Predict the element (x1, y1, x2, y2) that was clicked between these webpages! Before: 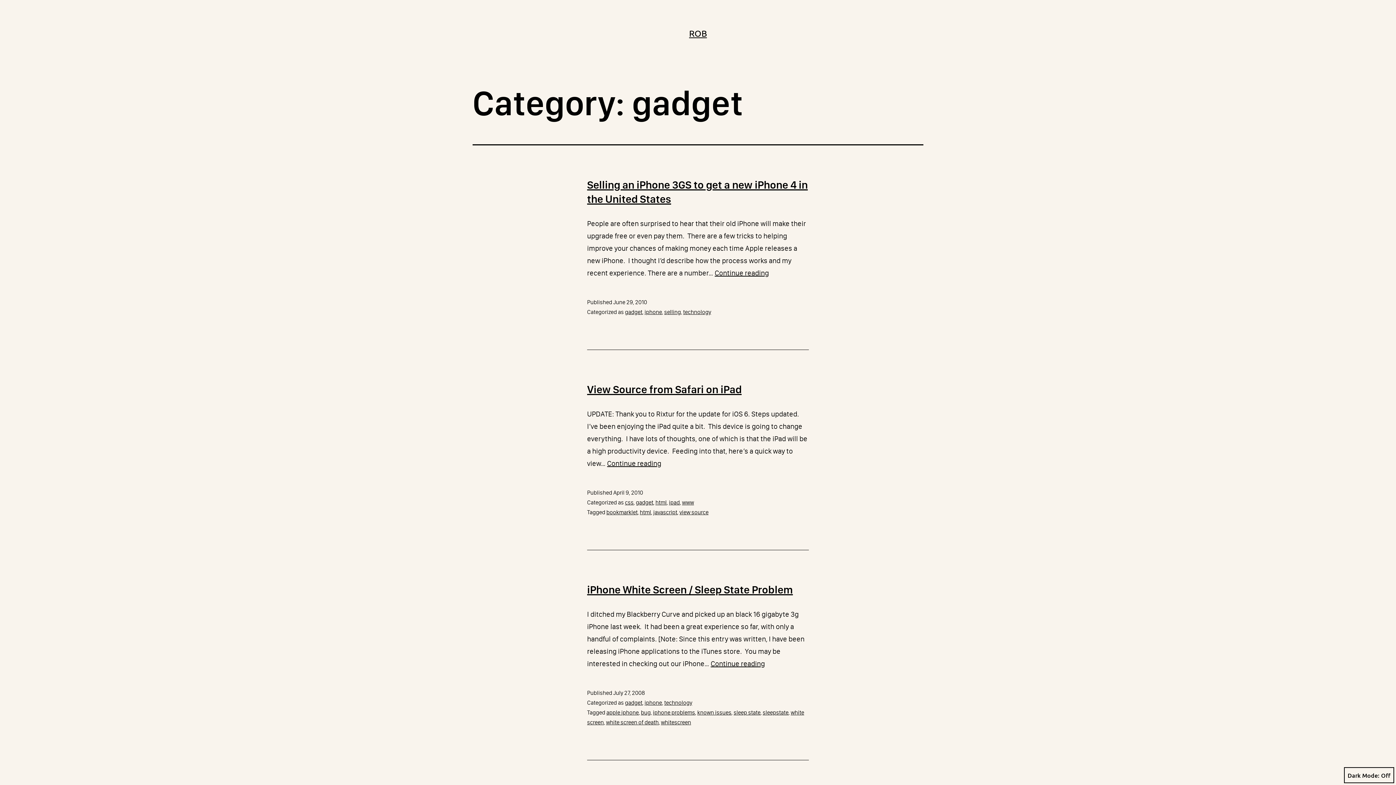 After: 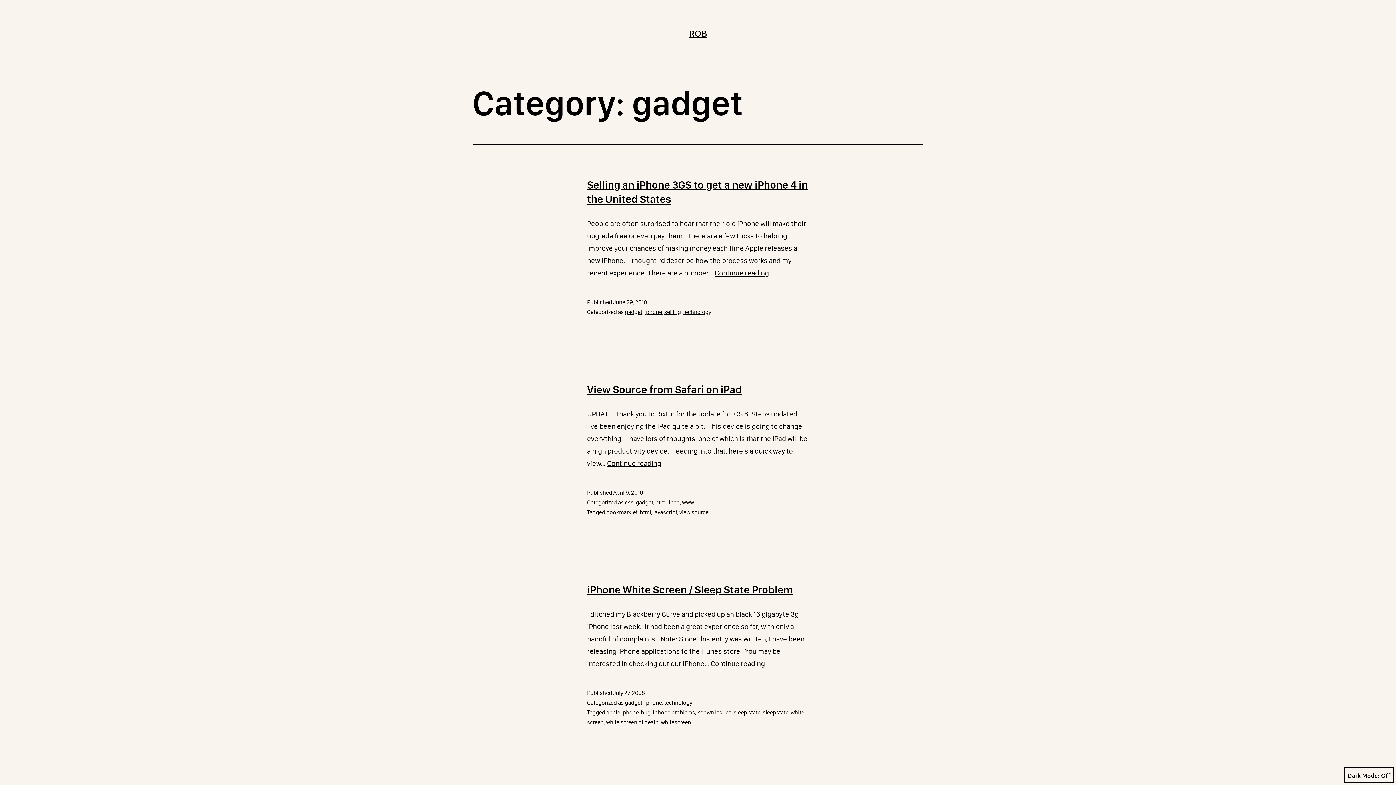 Action: label: gadget bbox: (625, 699, 642, 706)